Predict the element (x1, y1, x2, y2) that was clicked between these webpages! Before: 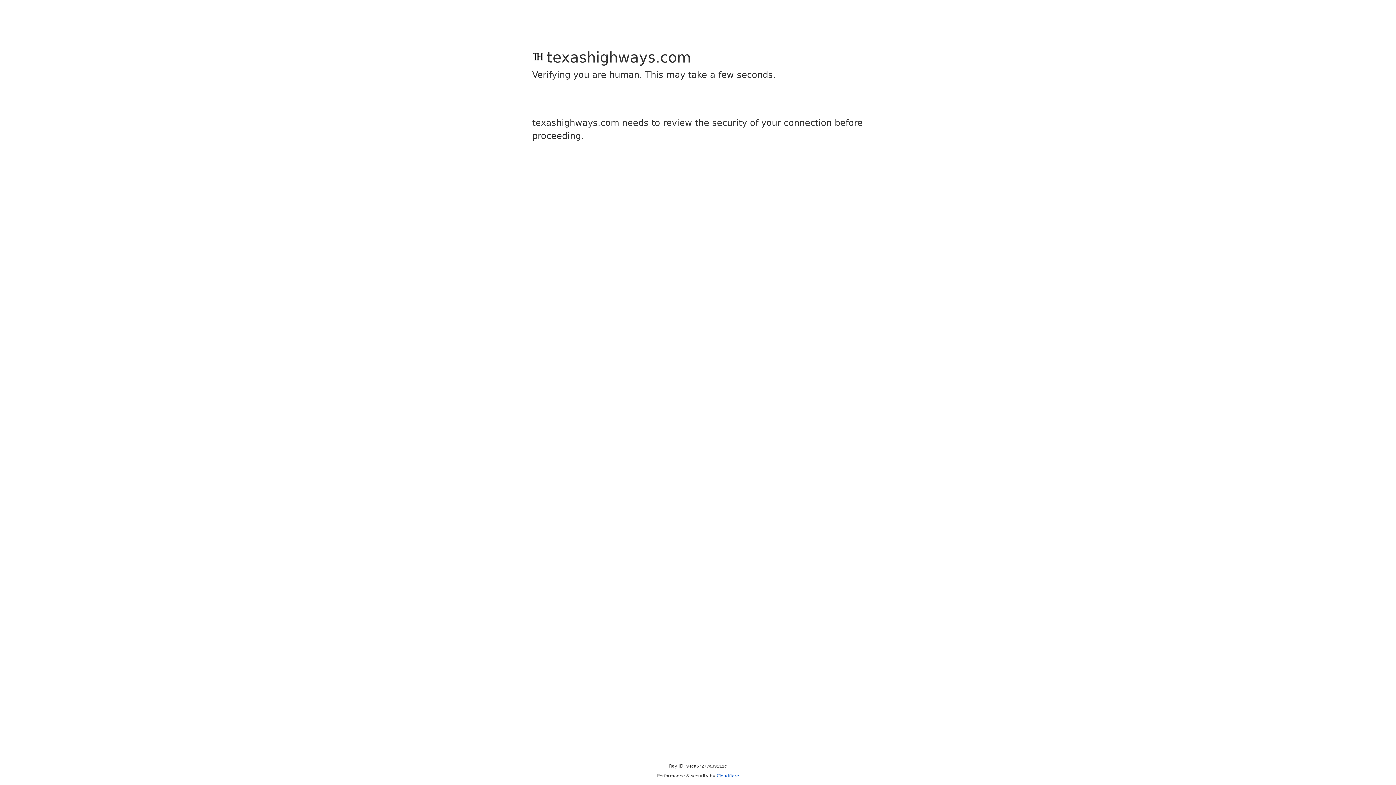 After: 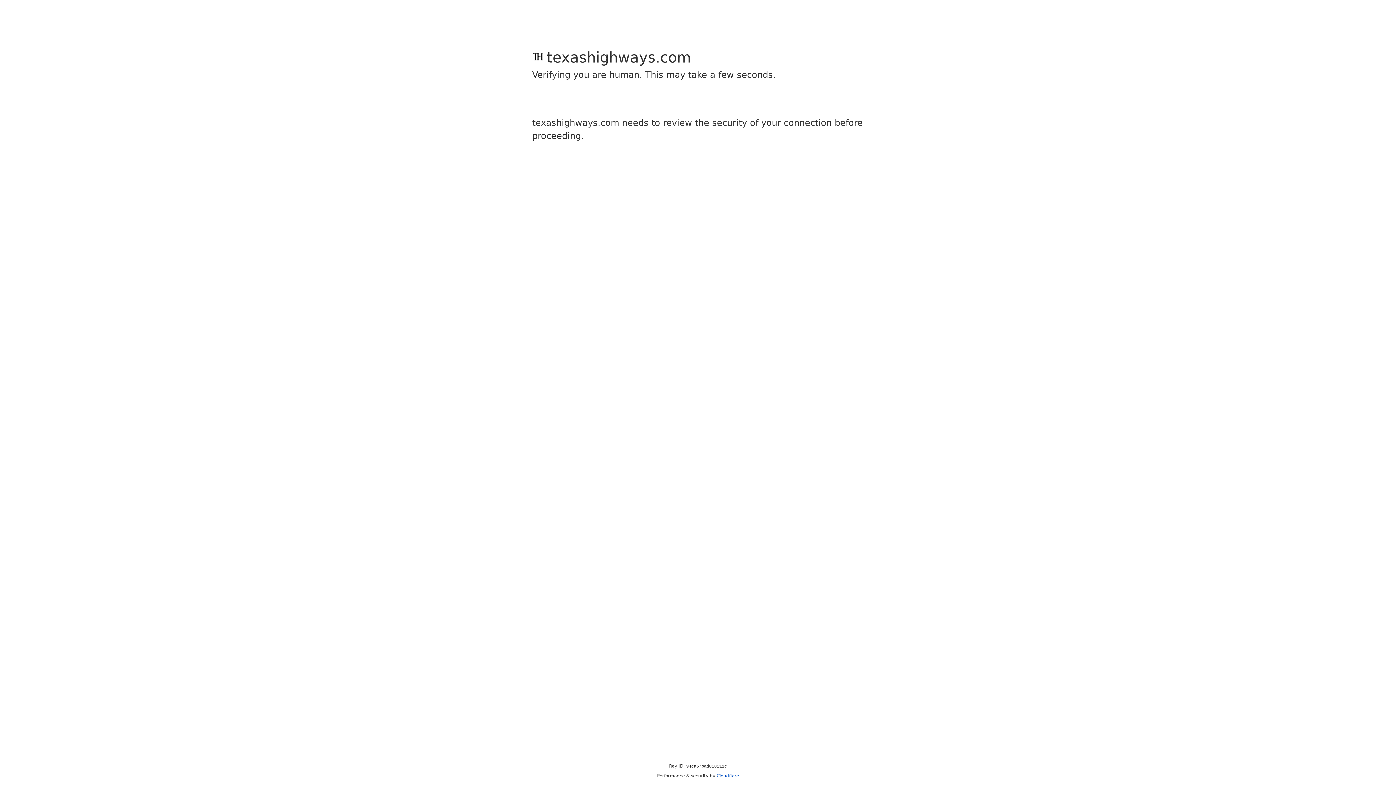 Action: label: Cloudflare bbox: (716, 773, 739, 778)